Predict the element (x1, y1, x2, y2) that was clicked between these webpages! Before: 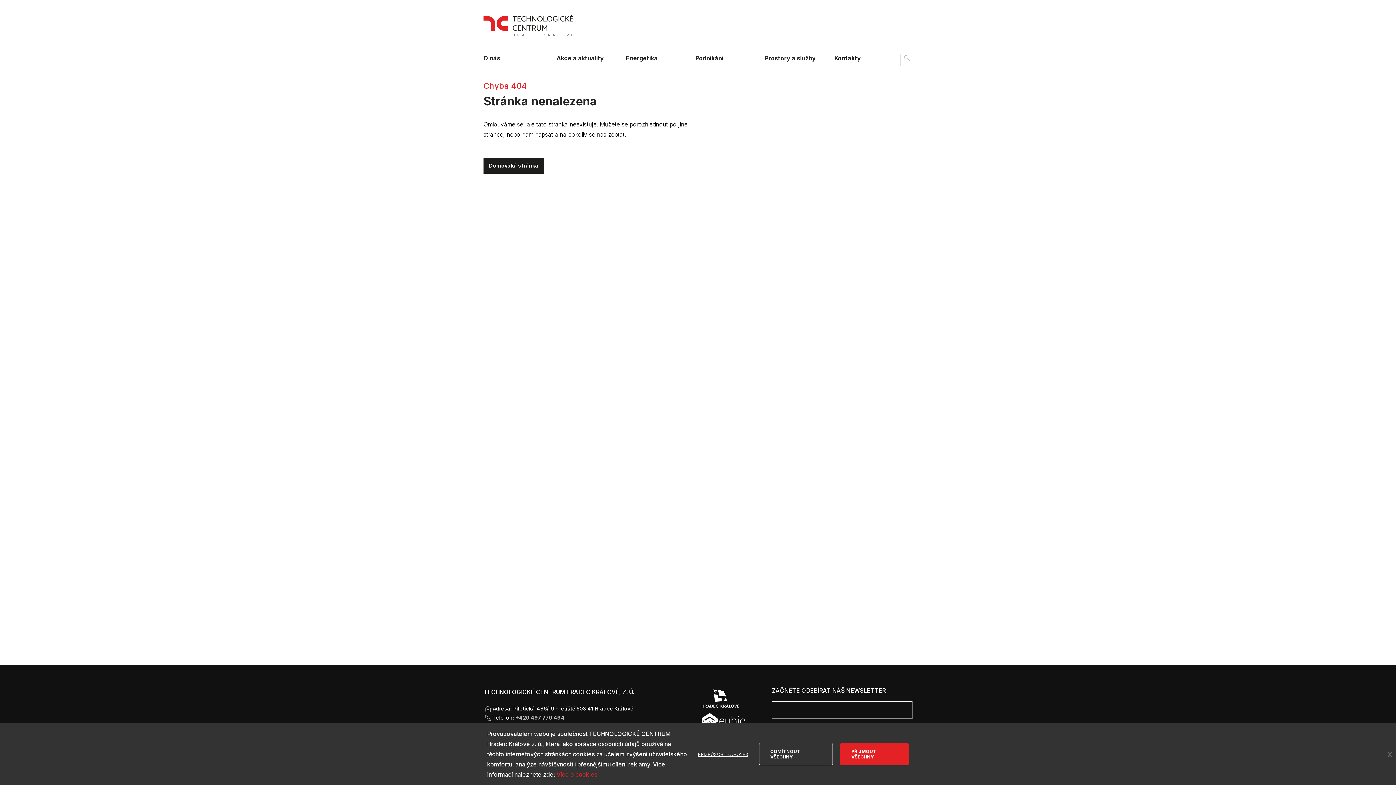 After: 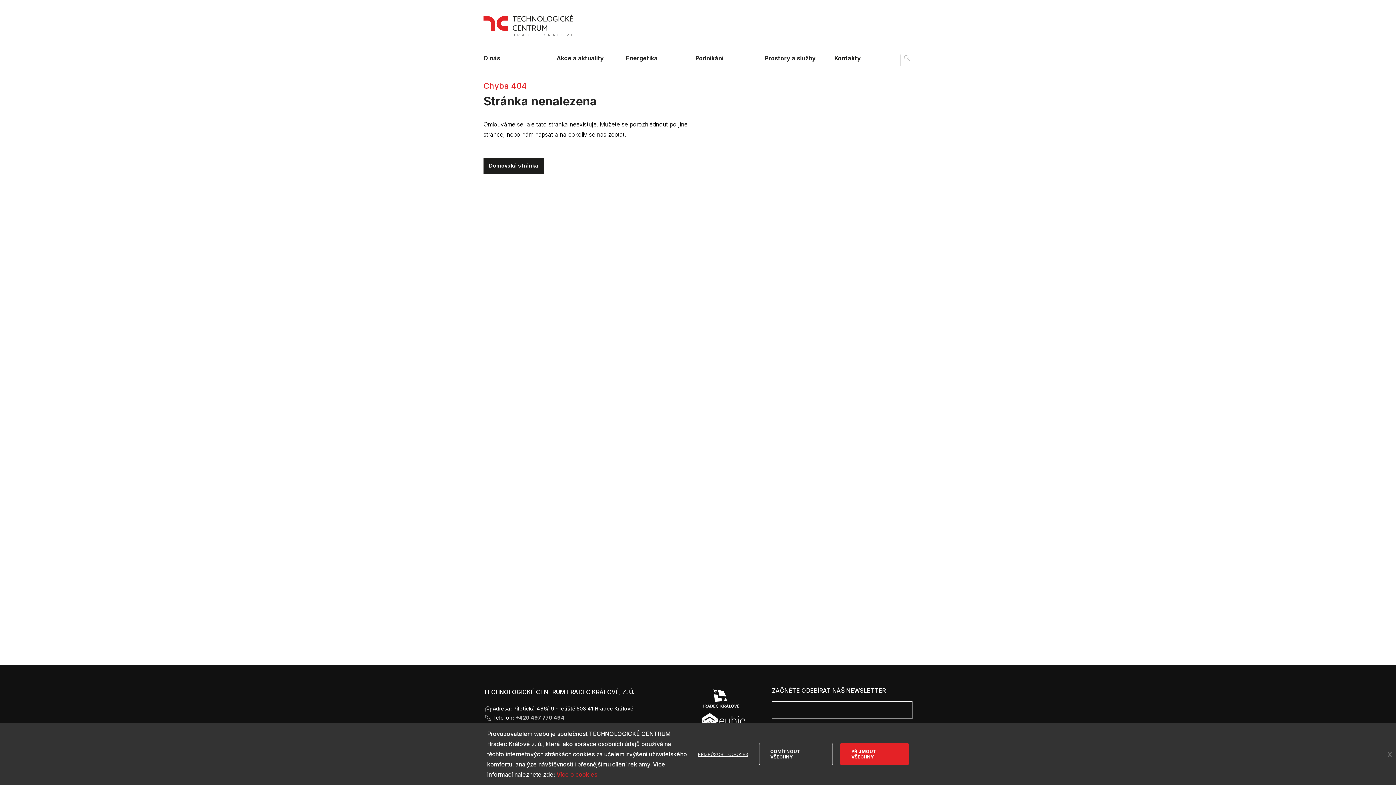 Action: bbox: (701, 689, 772, 708)